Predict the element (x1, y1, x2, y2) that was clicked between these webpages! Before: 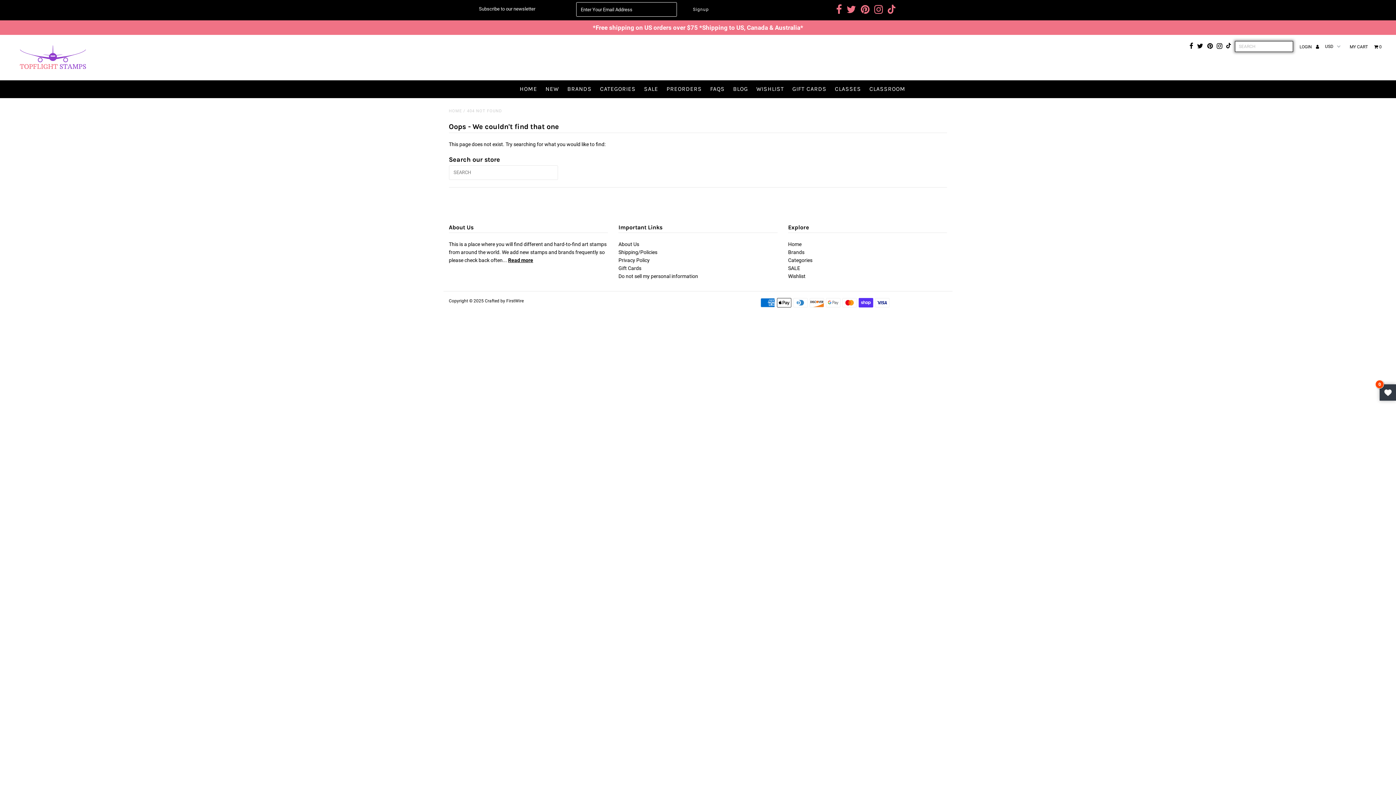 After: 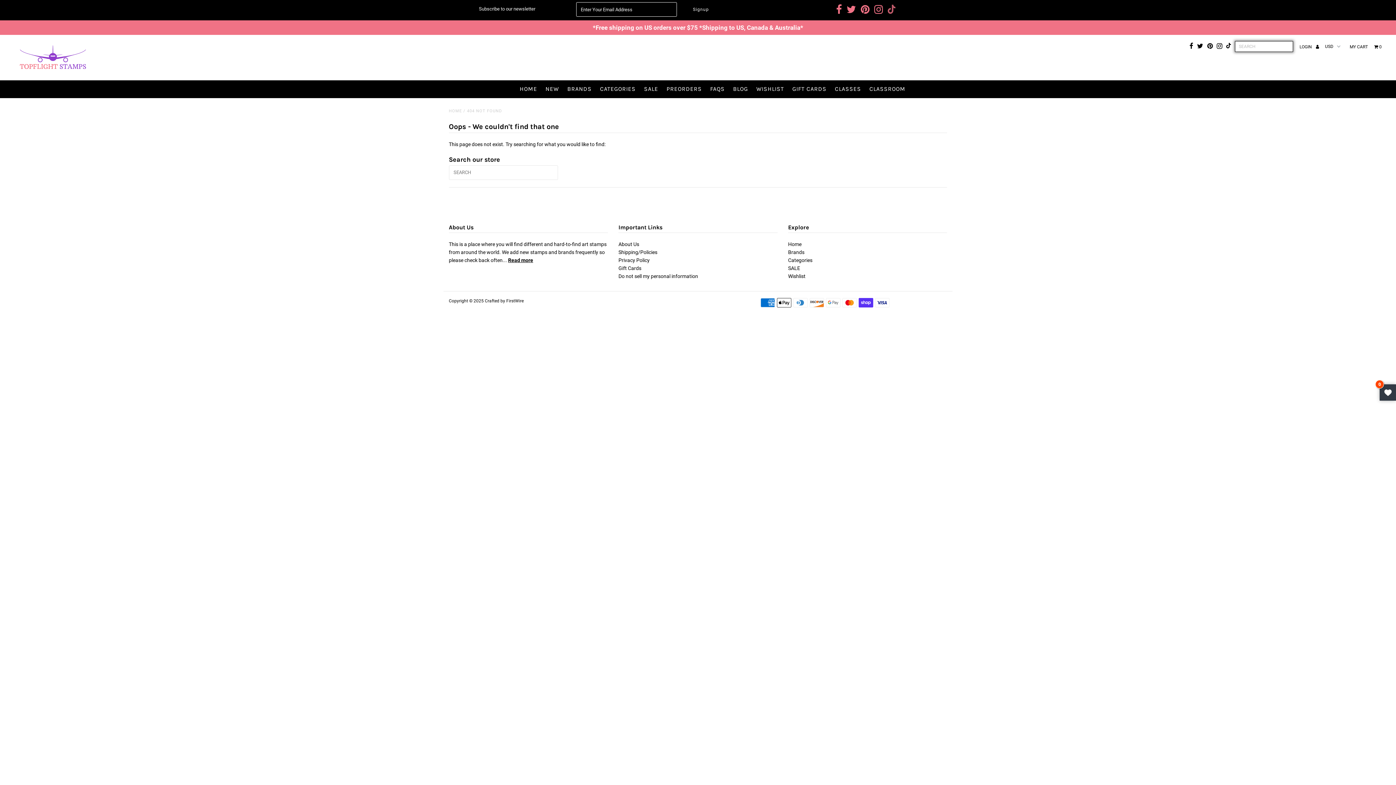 Action: bbox: (887, 9, 895, 14)